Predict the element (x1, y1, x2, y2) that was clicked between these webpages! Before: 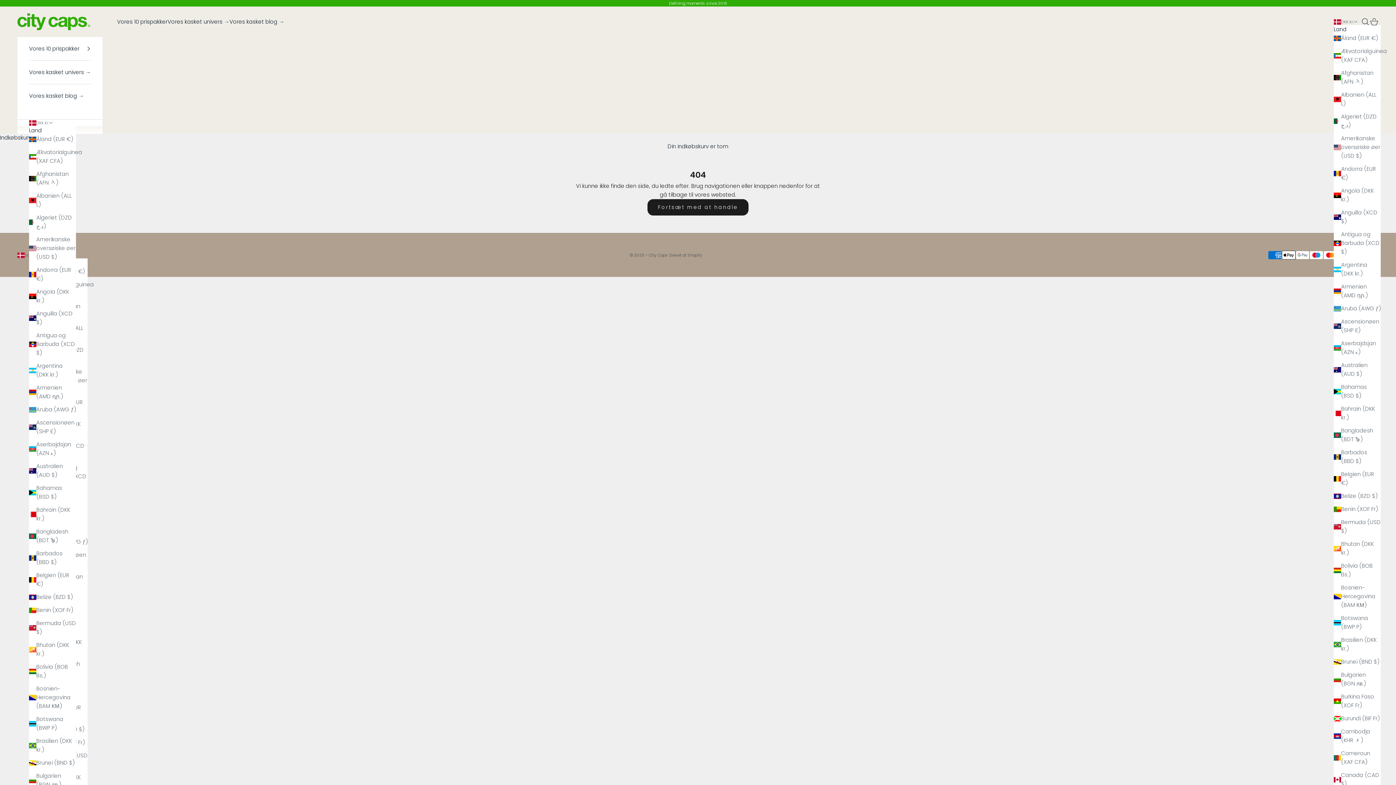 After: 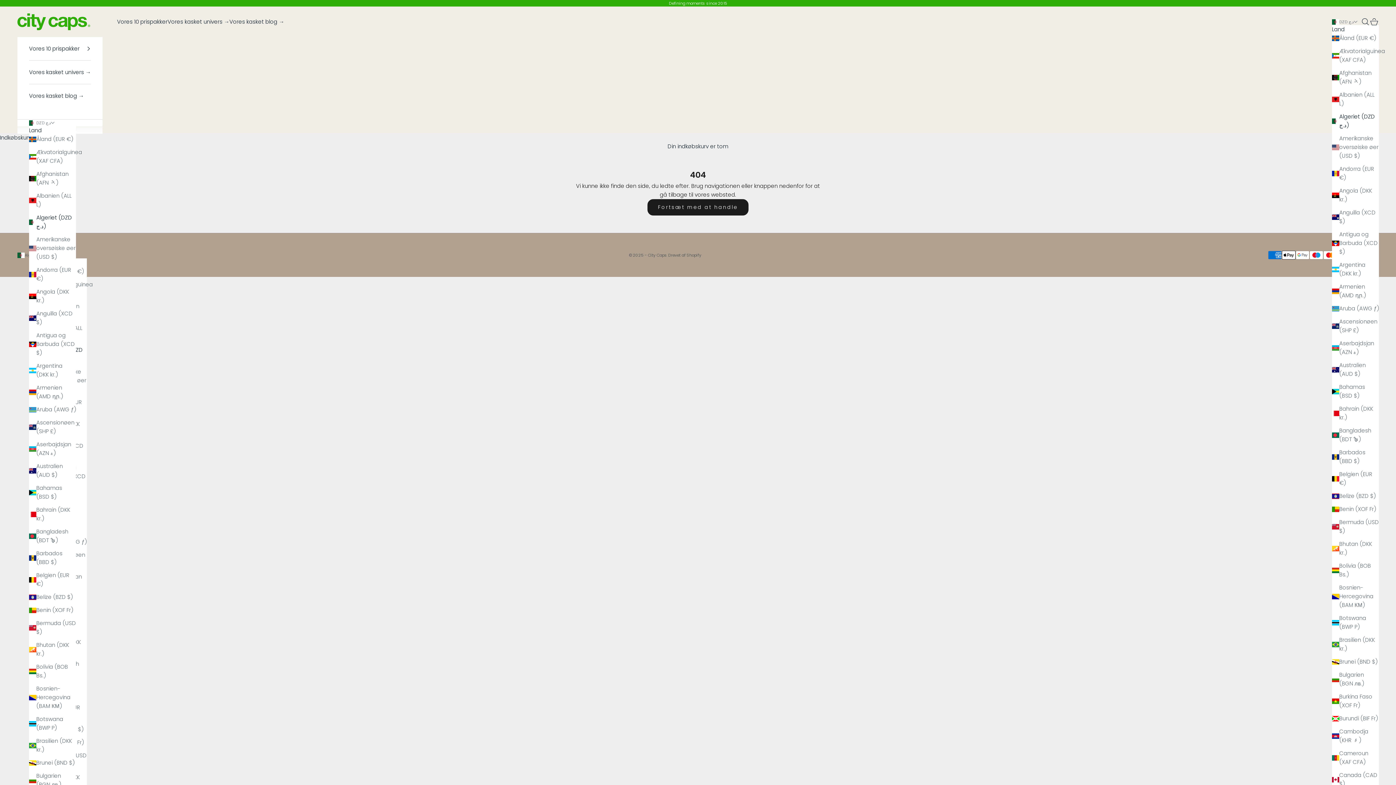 Action: bbox: (29, 213, 76, 231) label: Algeriet (DZD د.ج)